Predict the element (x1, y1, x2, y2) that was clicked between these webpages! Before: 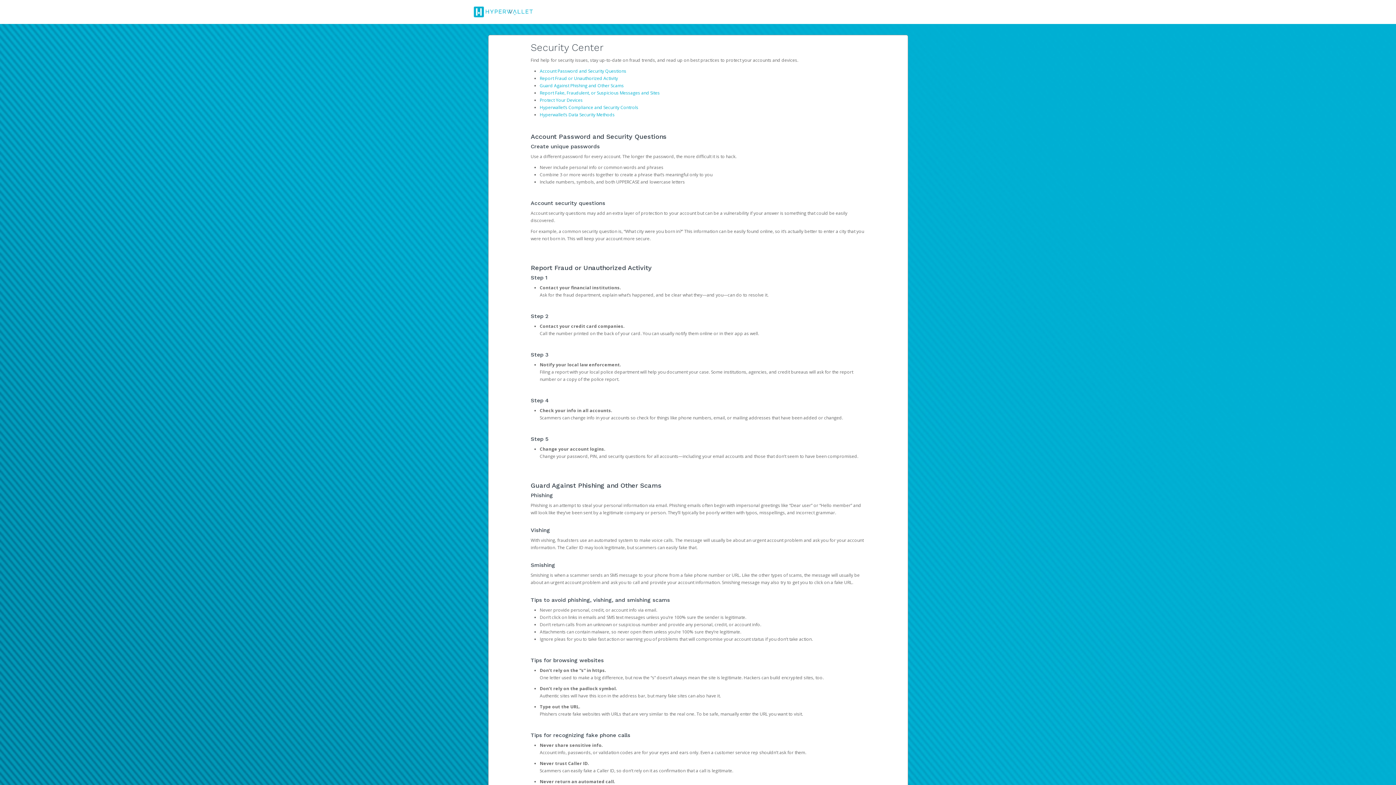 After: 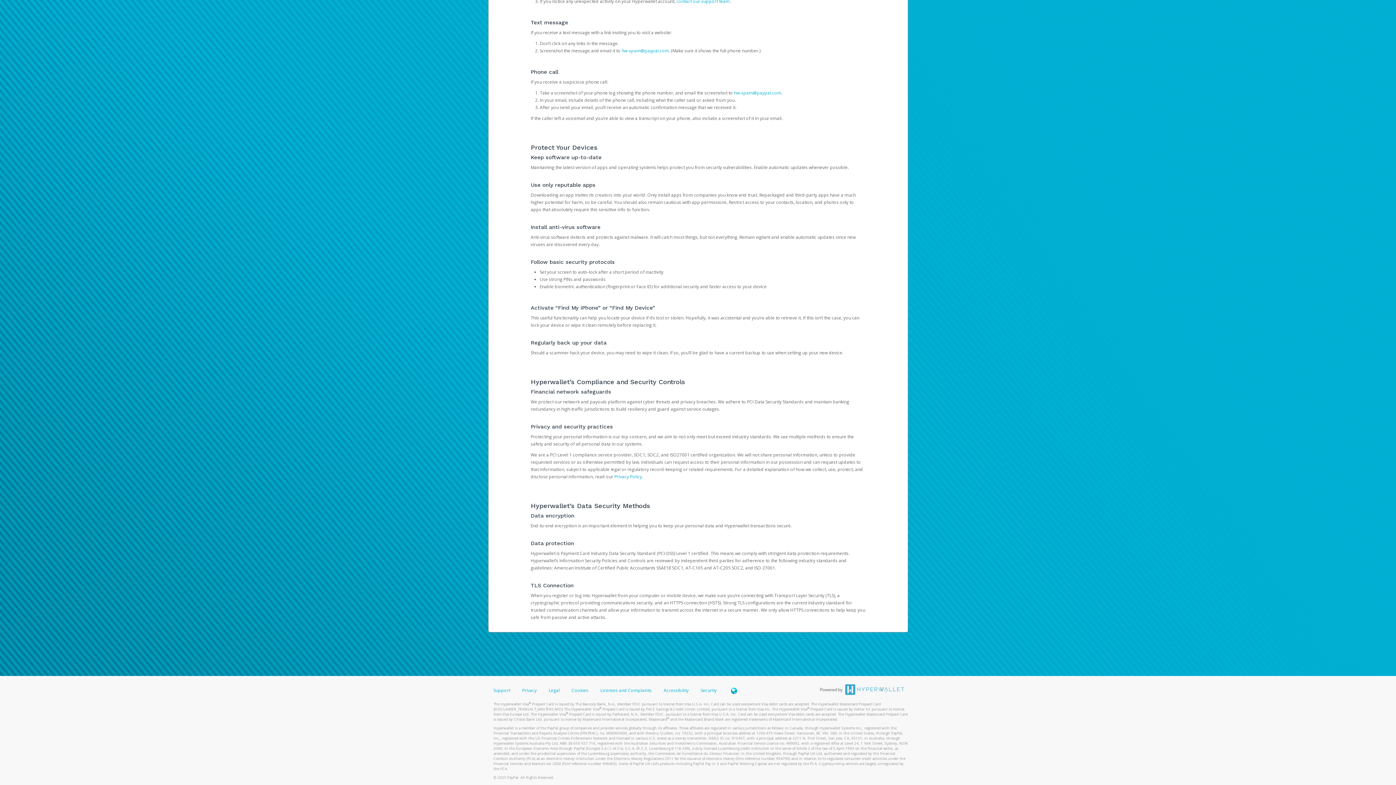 Action: bbox: (539, 97, 582, 103) label: Protect Your Devices